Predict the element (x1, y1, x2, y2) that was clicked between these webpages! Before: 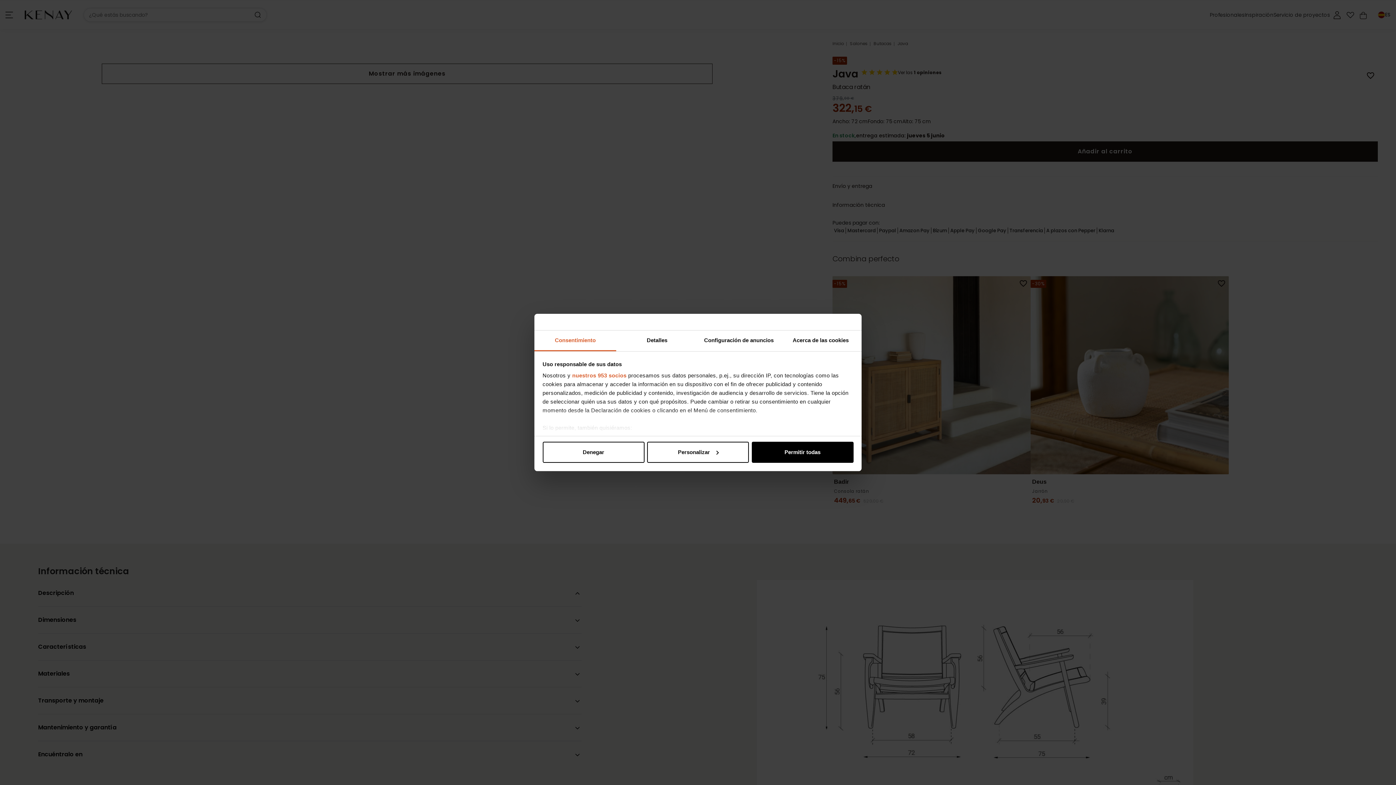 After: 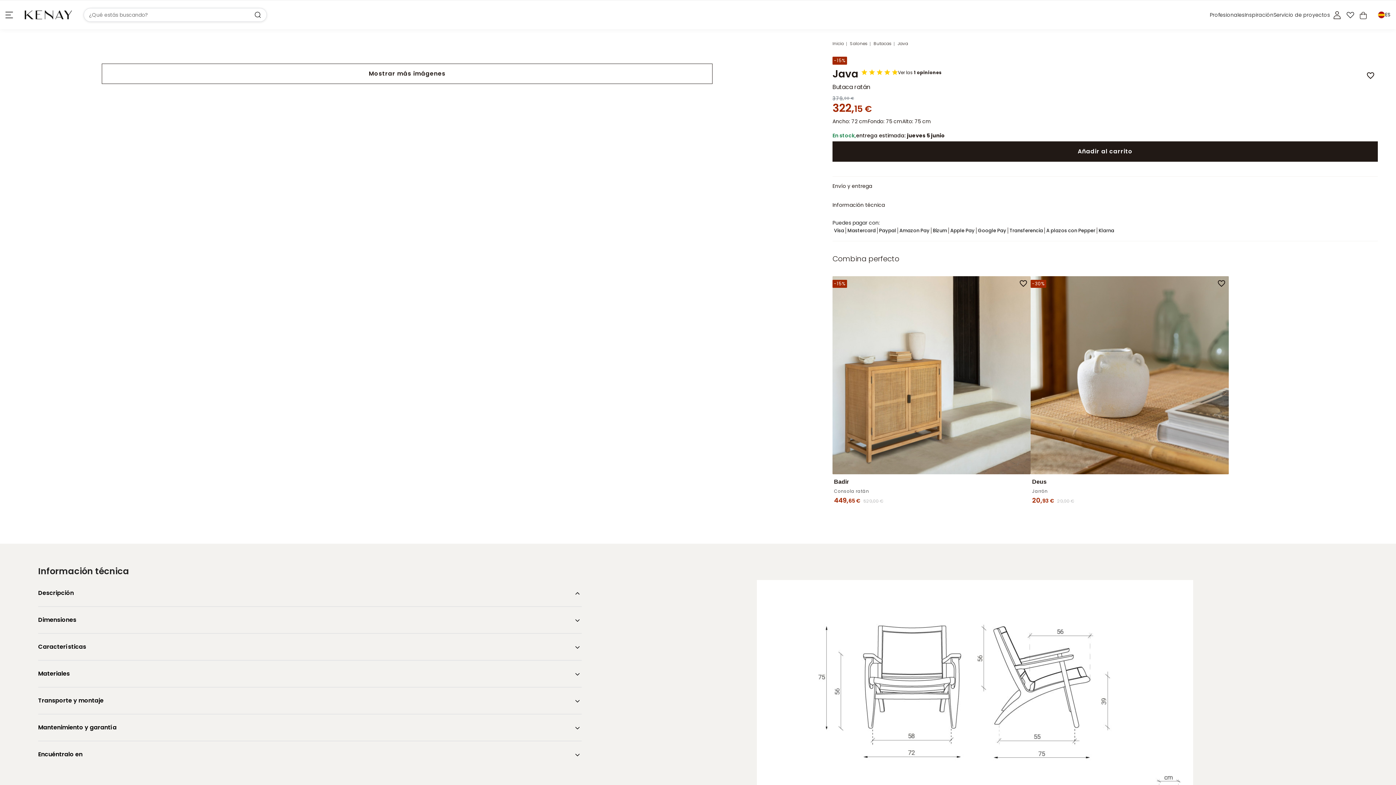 Action: label: Permitir todas bbox: (751, 441, 853, 462)